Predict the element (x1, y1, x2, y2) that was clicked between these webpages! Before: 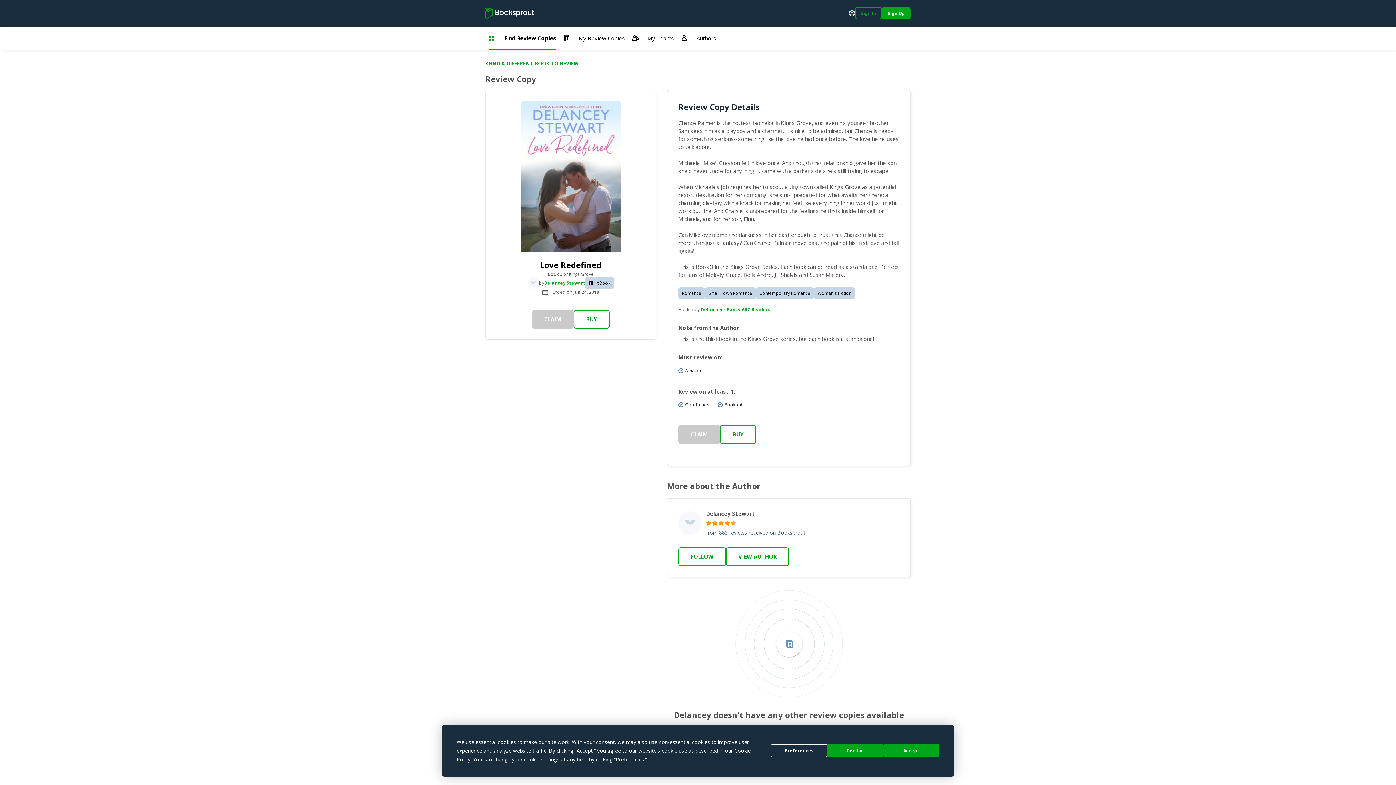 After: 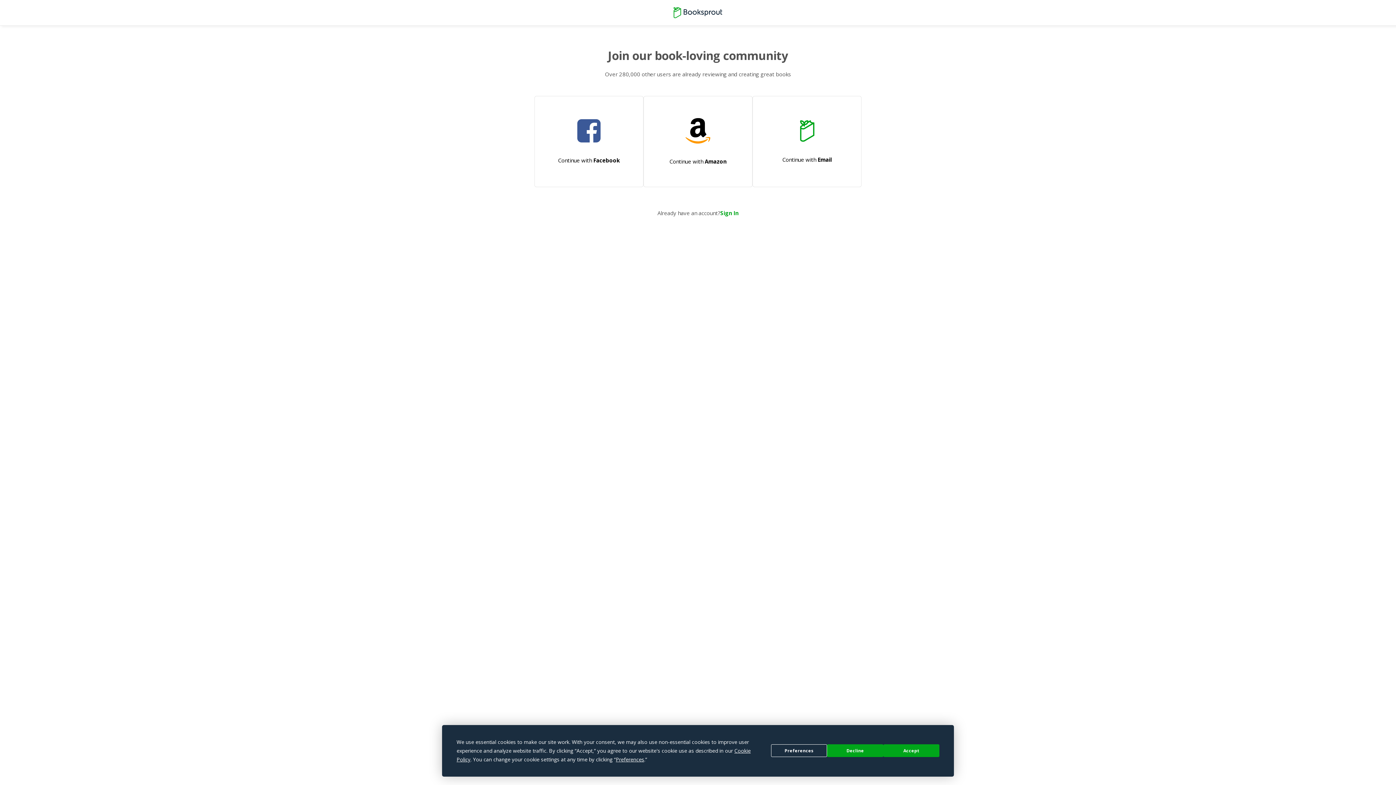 Action: bbox: (882, 7, 910, 19) label: Sign Up